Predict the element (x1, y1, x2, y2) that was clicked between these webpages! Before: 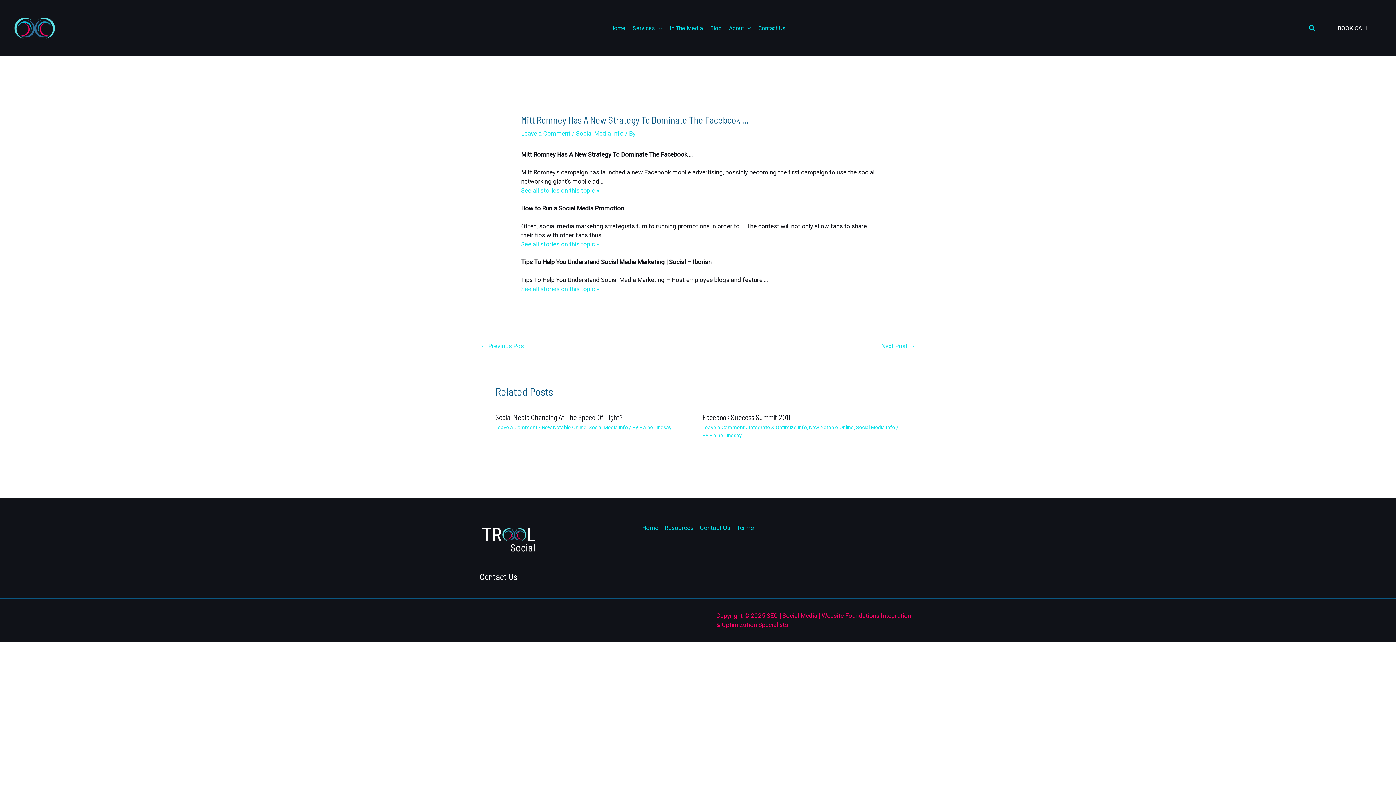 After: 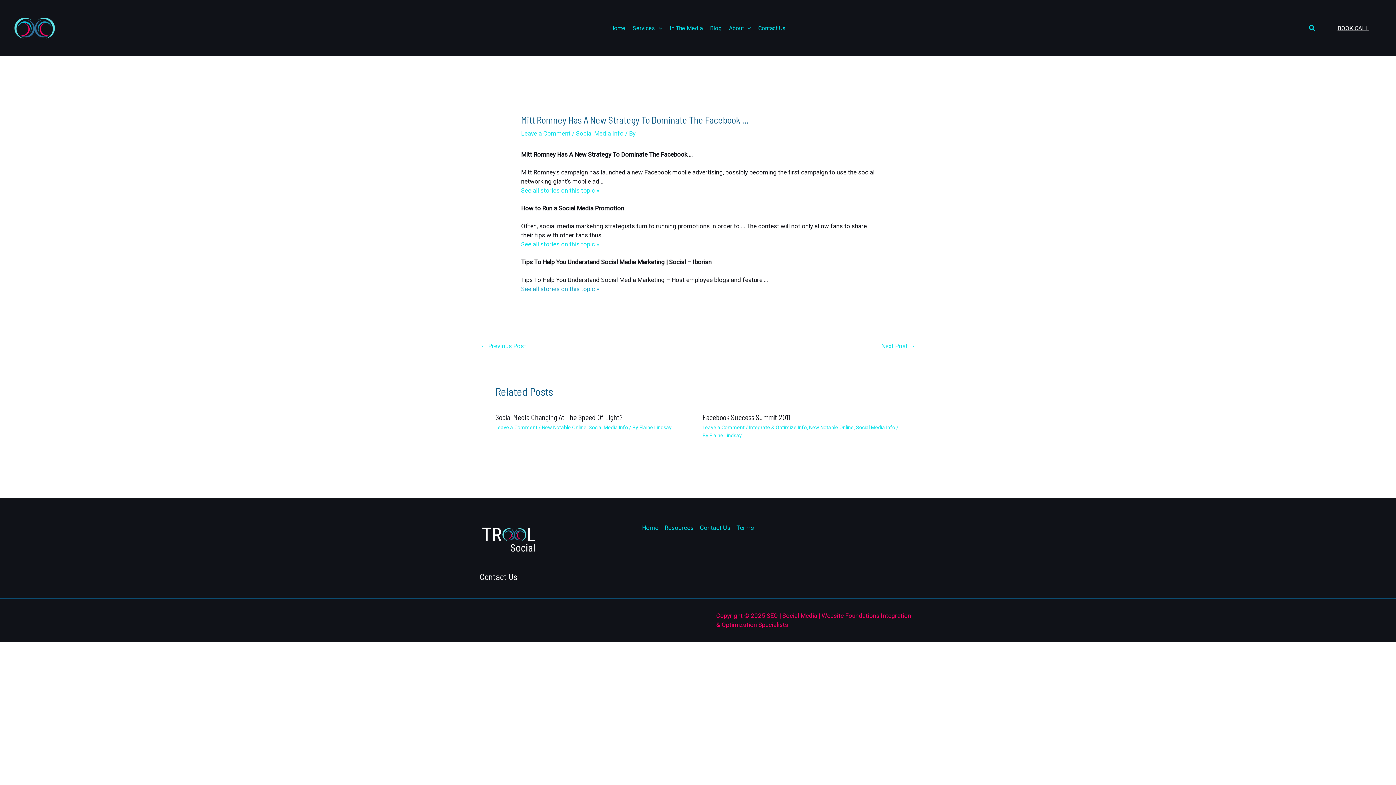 Action: bbox: (521, 285, 599, 292) label: See all stories on this topic »